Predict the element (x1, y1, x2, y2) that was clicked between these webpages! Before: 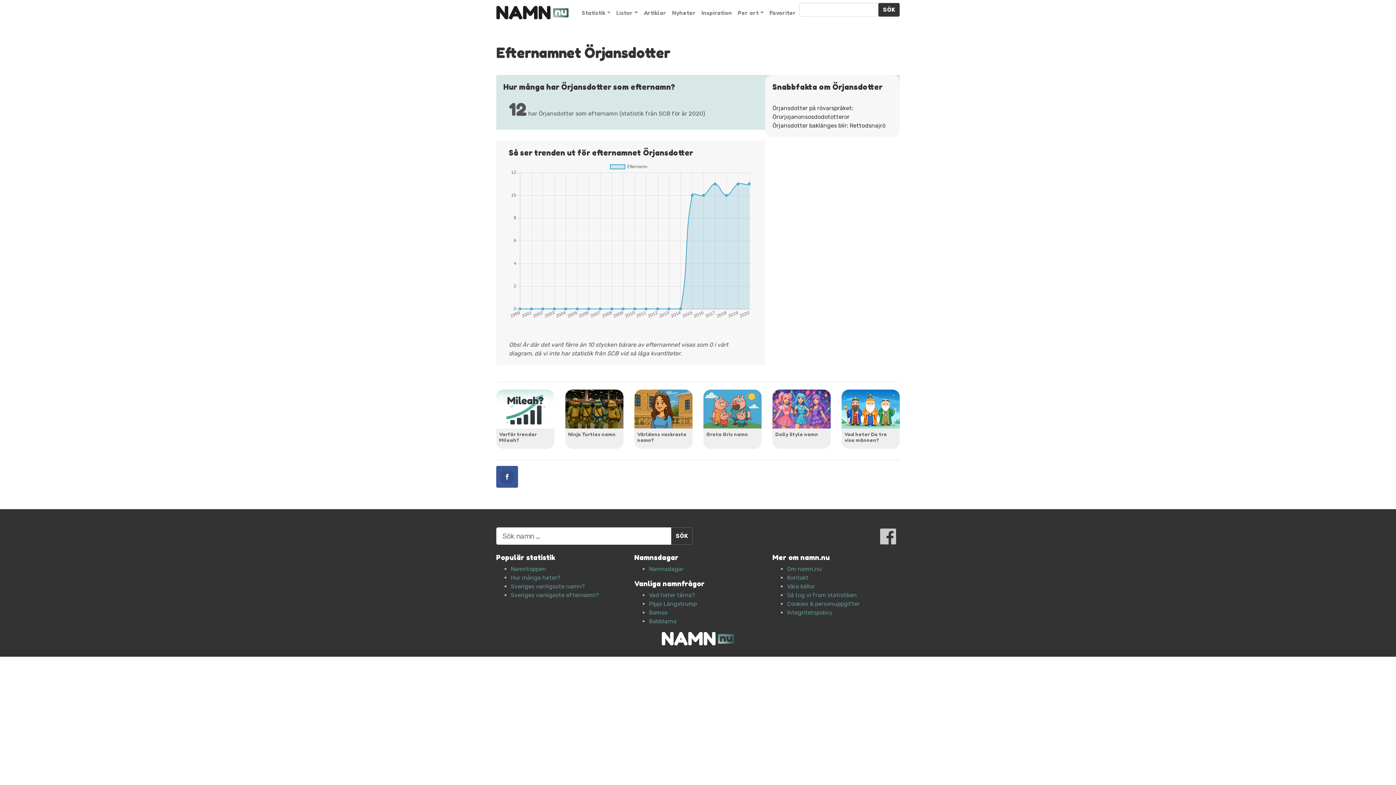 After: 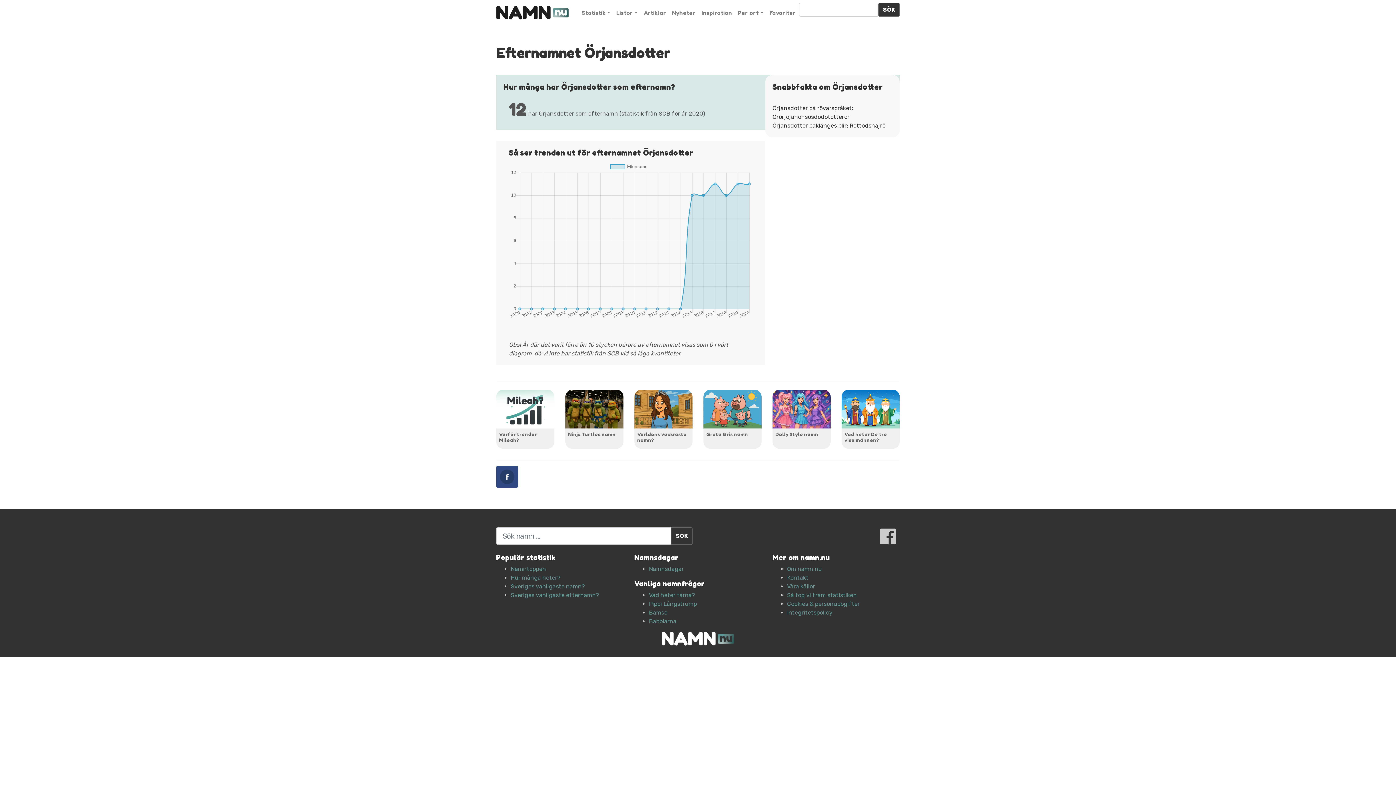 Action: bbox: (496, 466, 518, 487)